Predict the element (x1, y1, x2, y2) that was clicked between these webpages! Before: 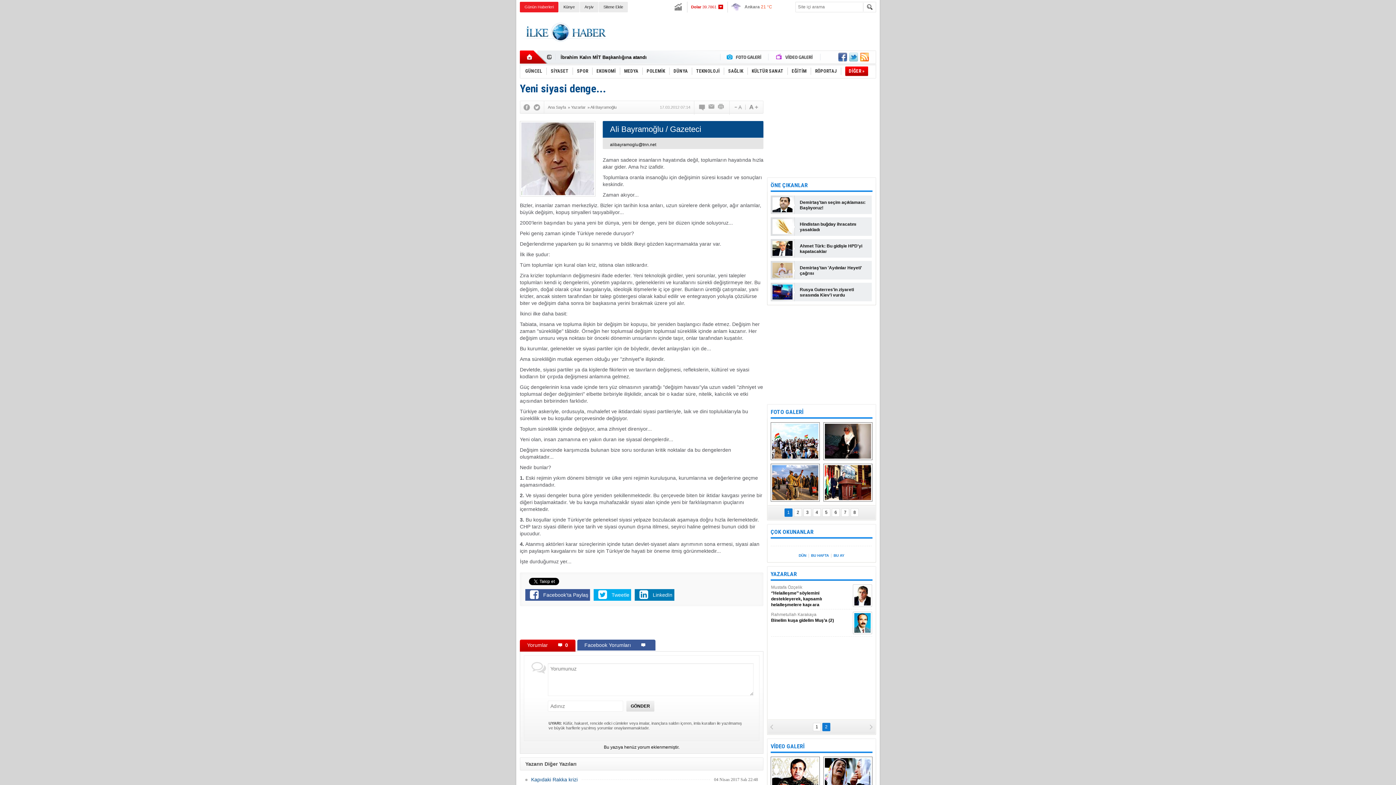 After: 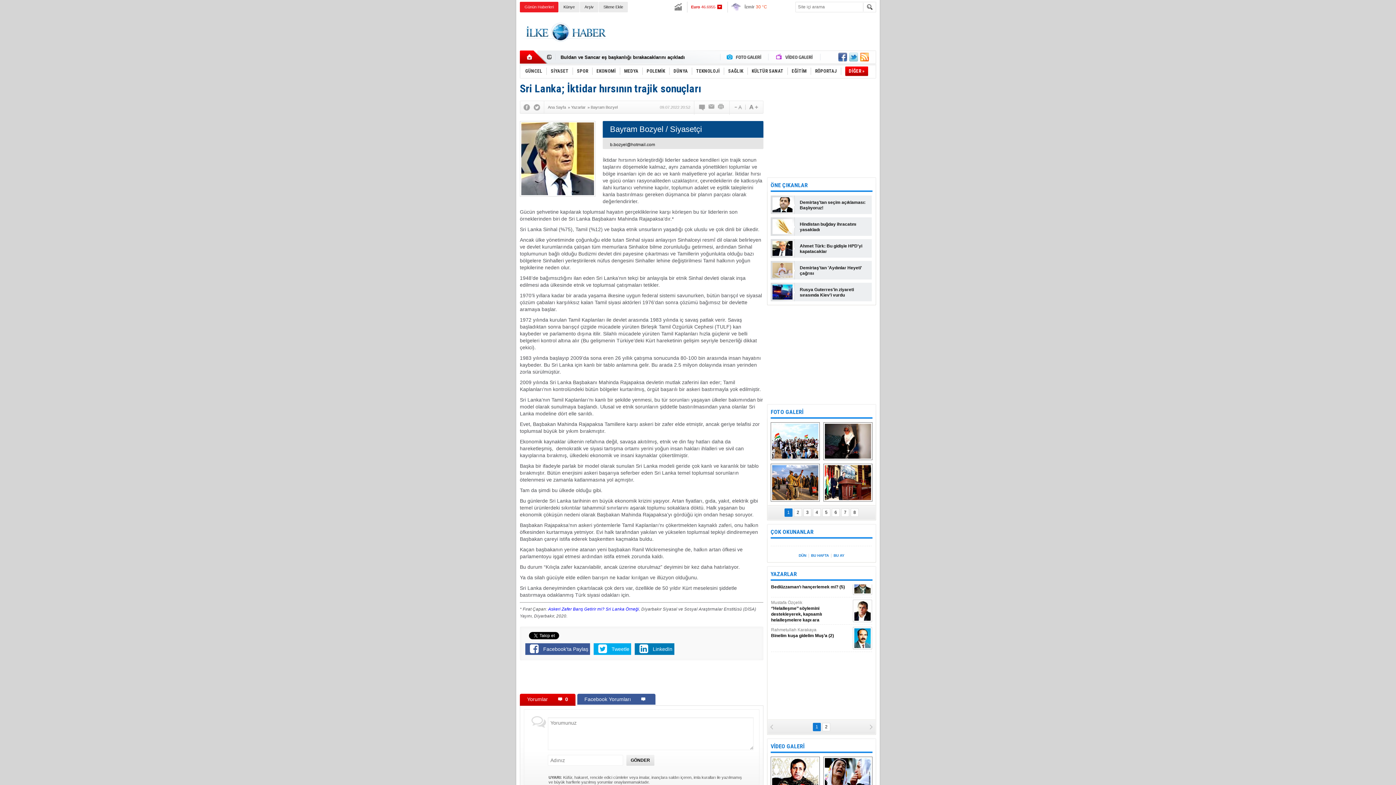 Action: bbox: (771, 666, 851, 689) label: Bayram Bozyel
Sri Lanka; İktidar hırsının trajik sonuçları